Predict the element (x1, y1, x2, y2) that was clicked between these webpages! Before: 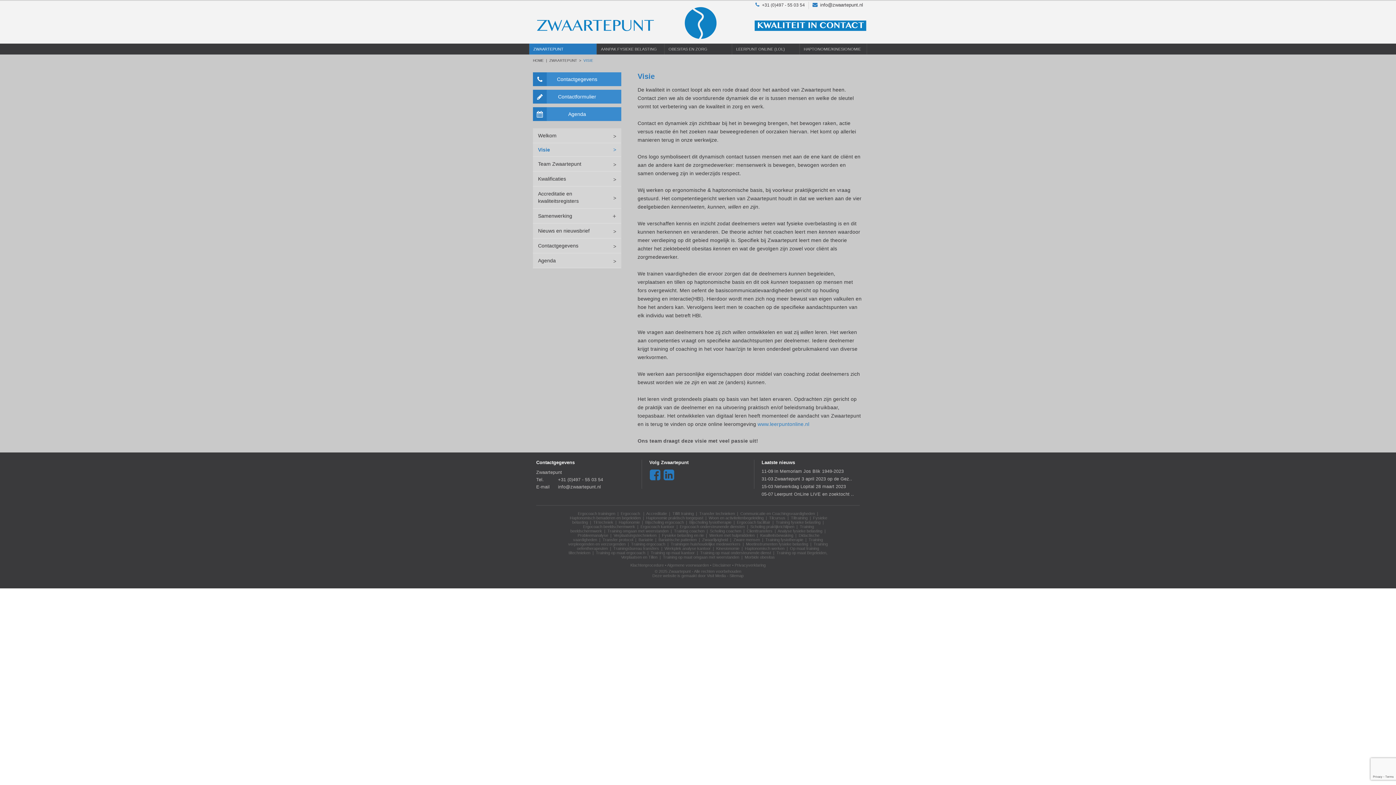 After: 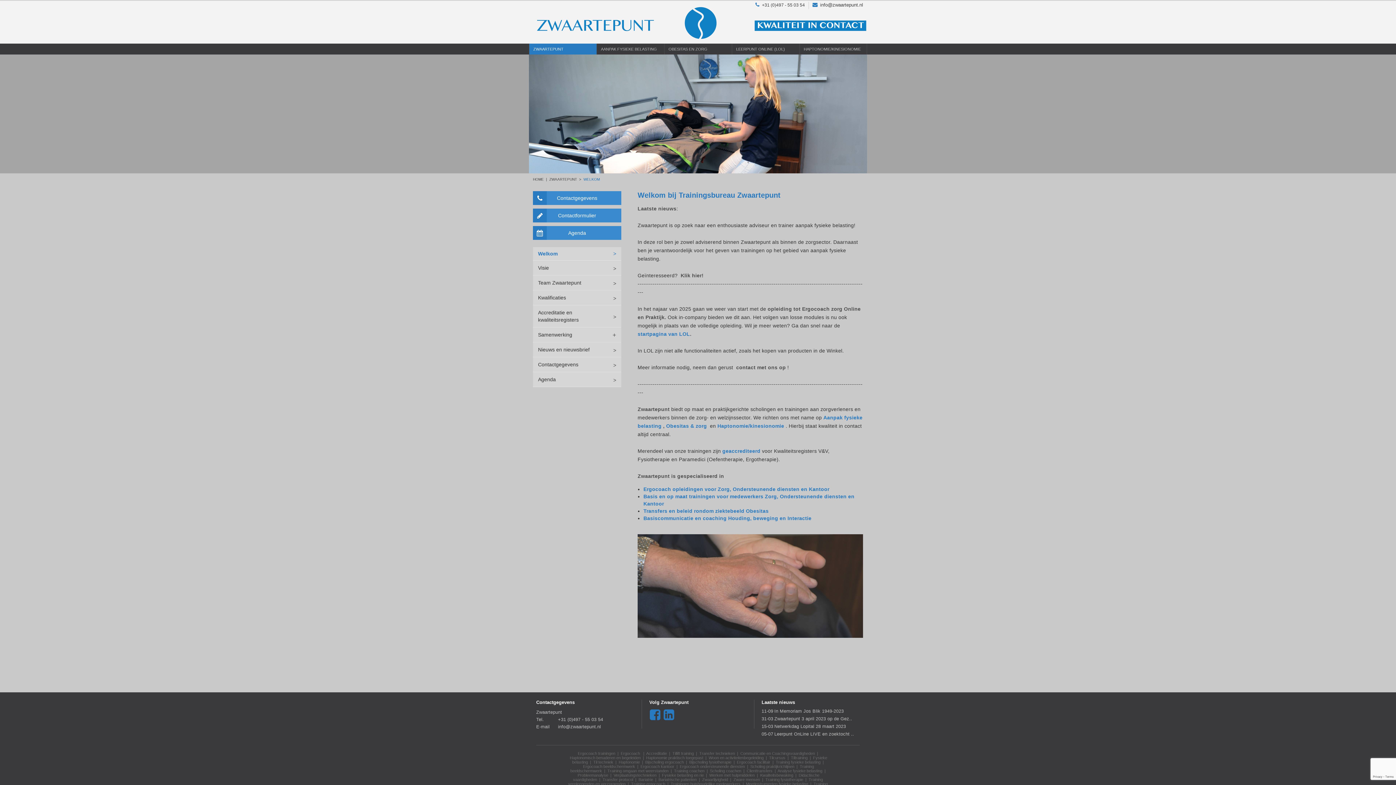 Action: bbox: (602, 537, 633, 542) label: Transfer protocol